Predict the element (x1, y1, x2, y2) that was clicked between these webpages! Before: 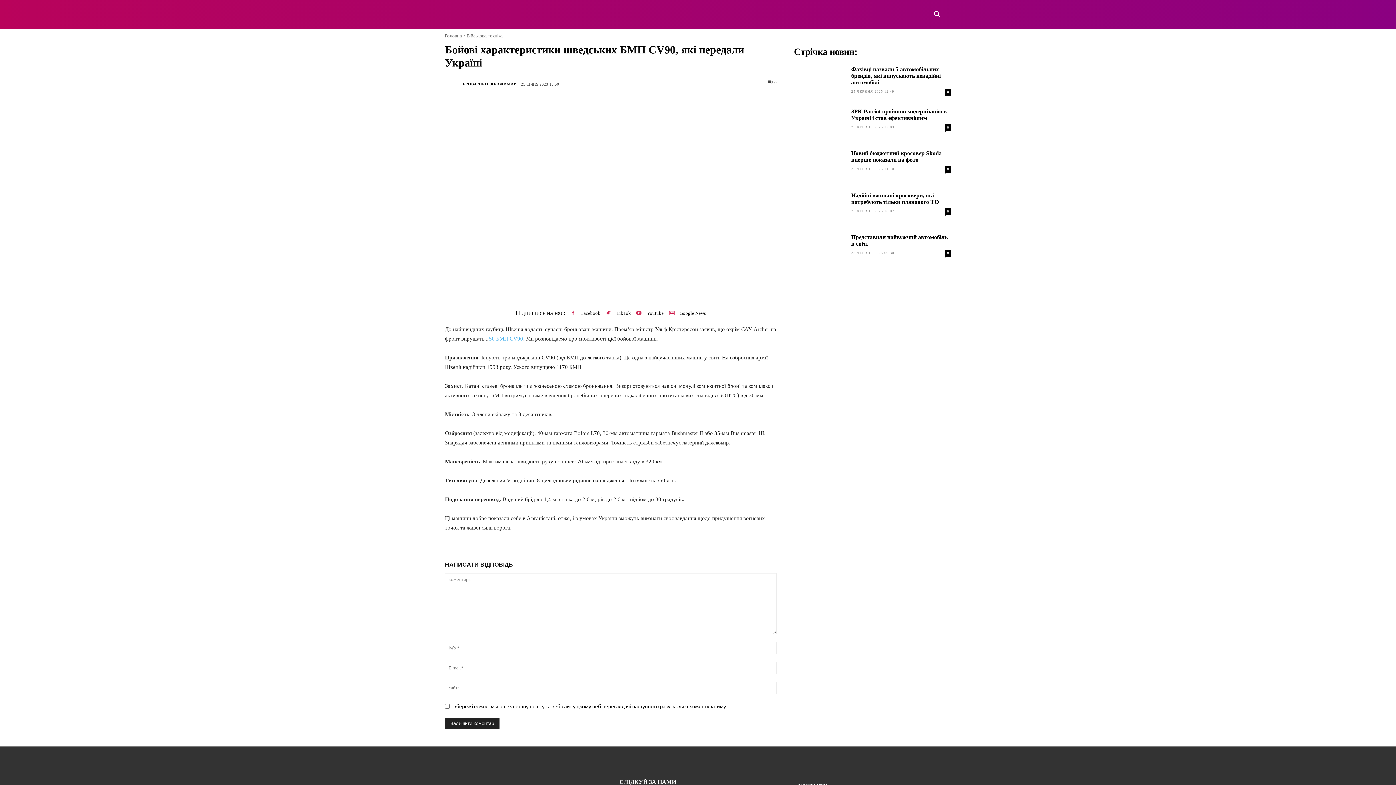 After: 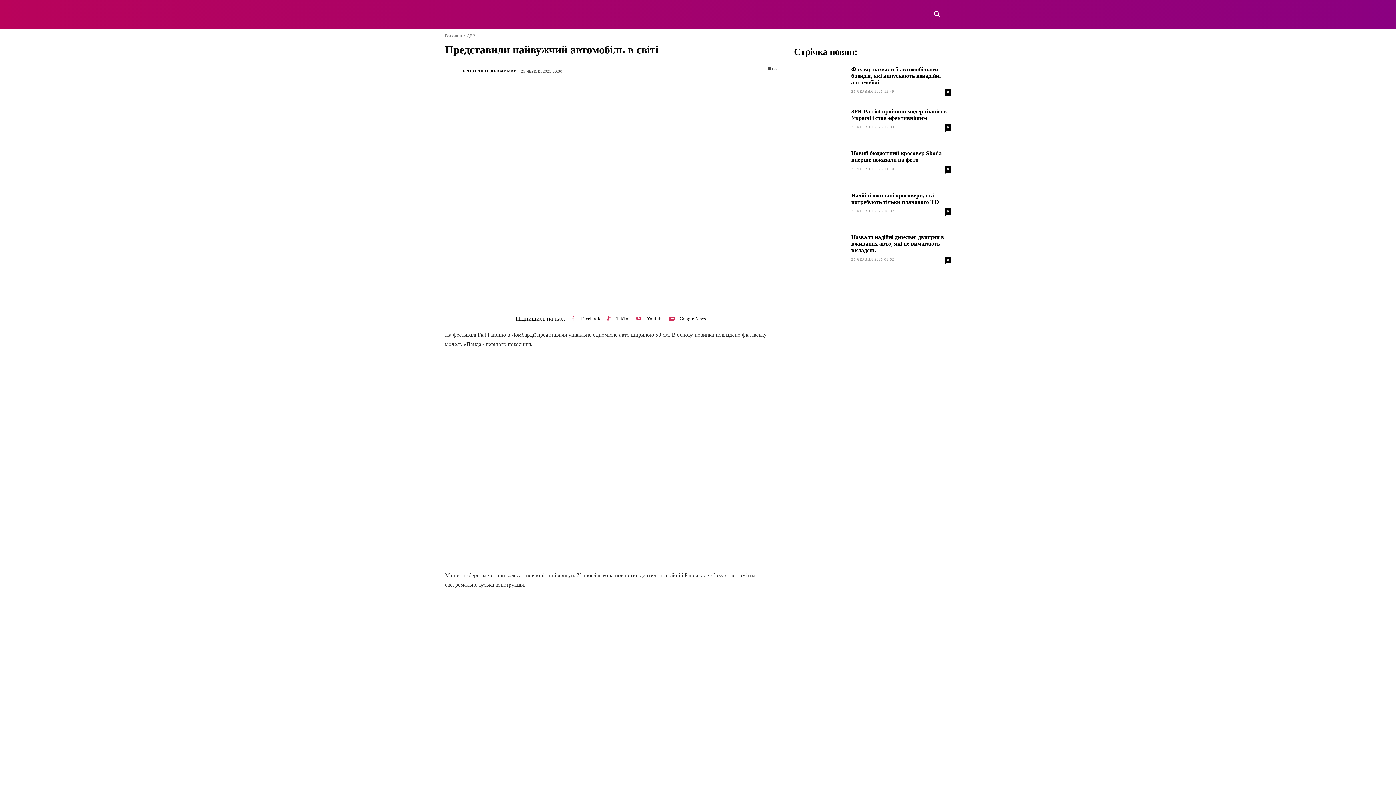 Action: bbox: (794, 234, 846, 265)